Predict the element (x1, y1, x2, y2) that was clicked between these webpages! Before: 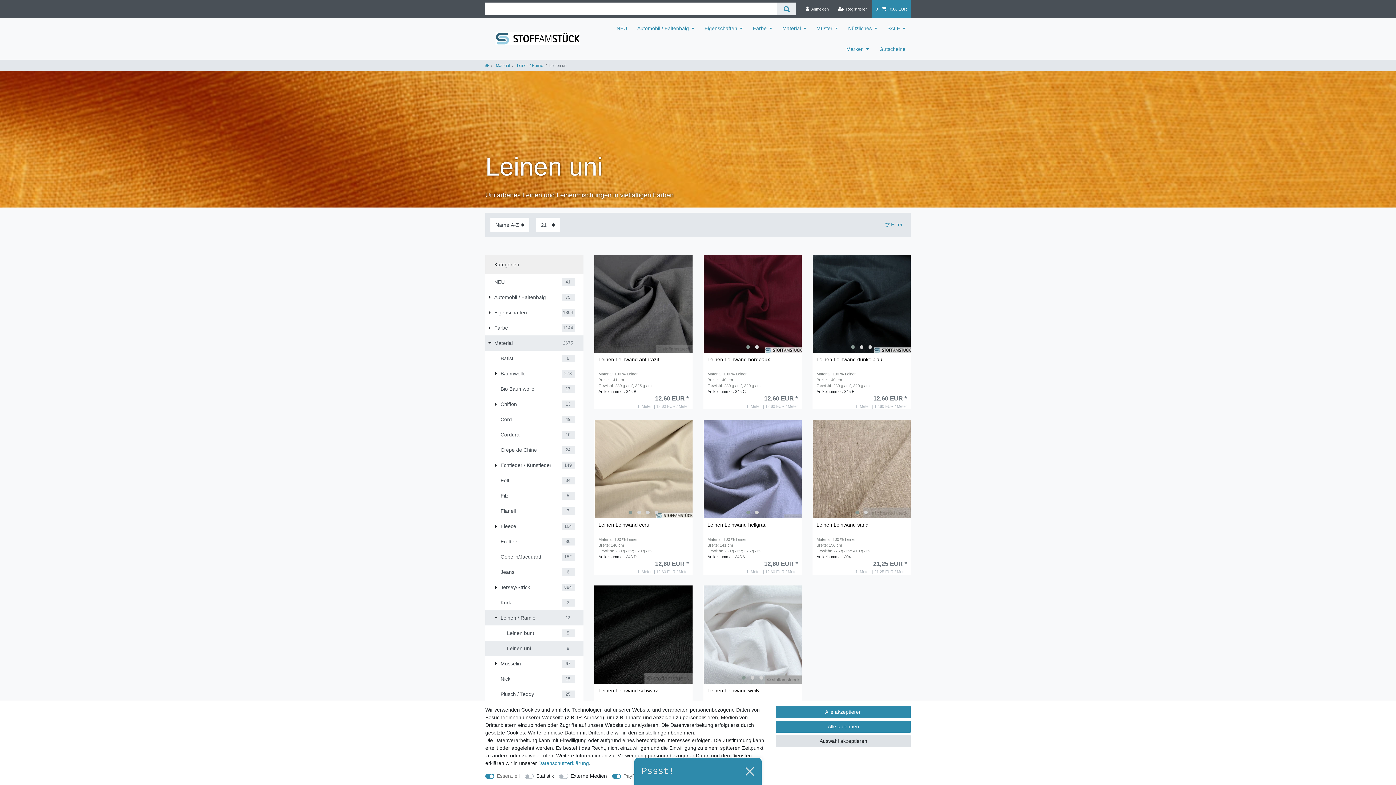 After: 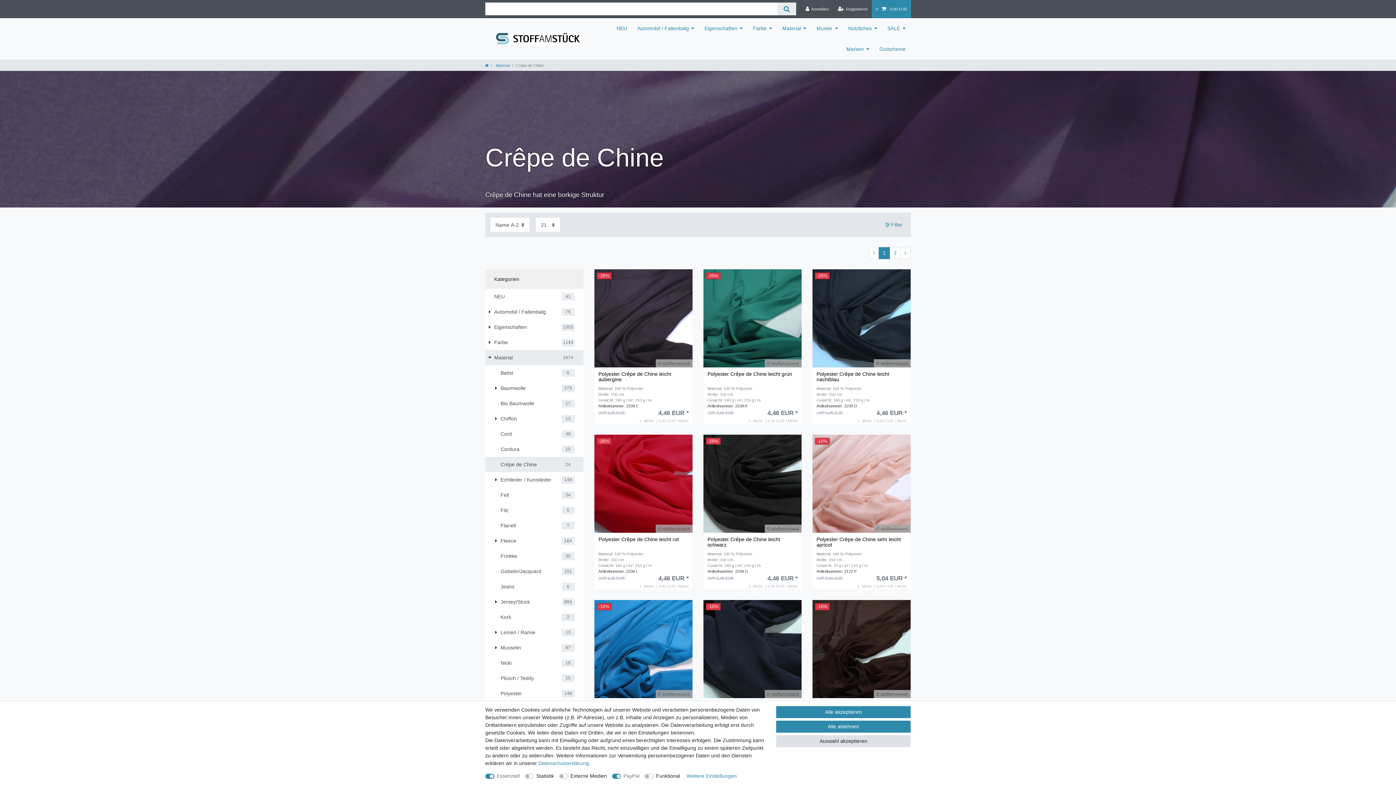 Action: bbox: (485, 442, 583, 457) label: Crêpe de Chine
24